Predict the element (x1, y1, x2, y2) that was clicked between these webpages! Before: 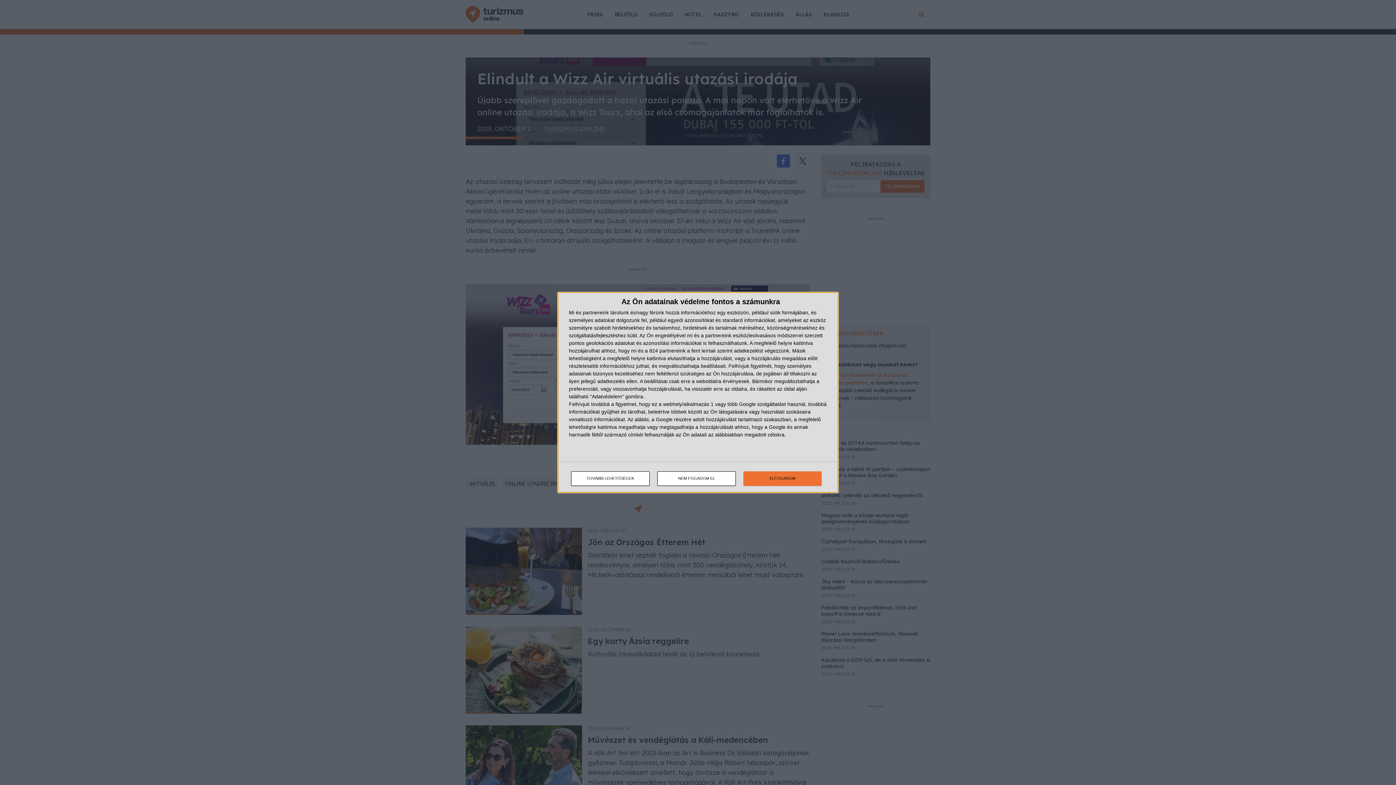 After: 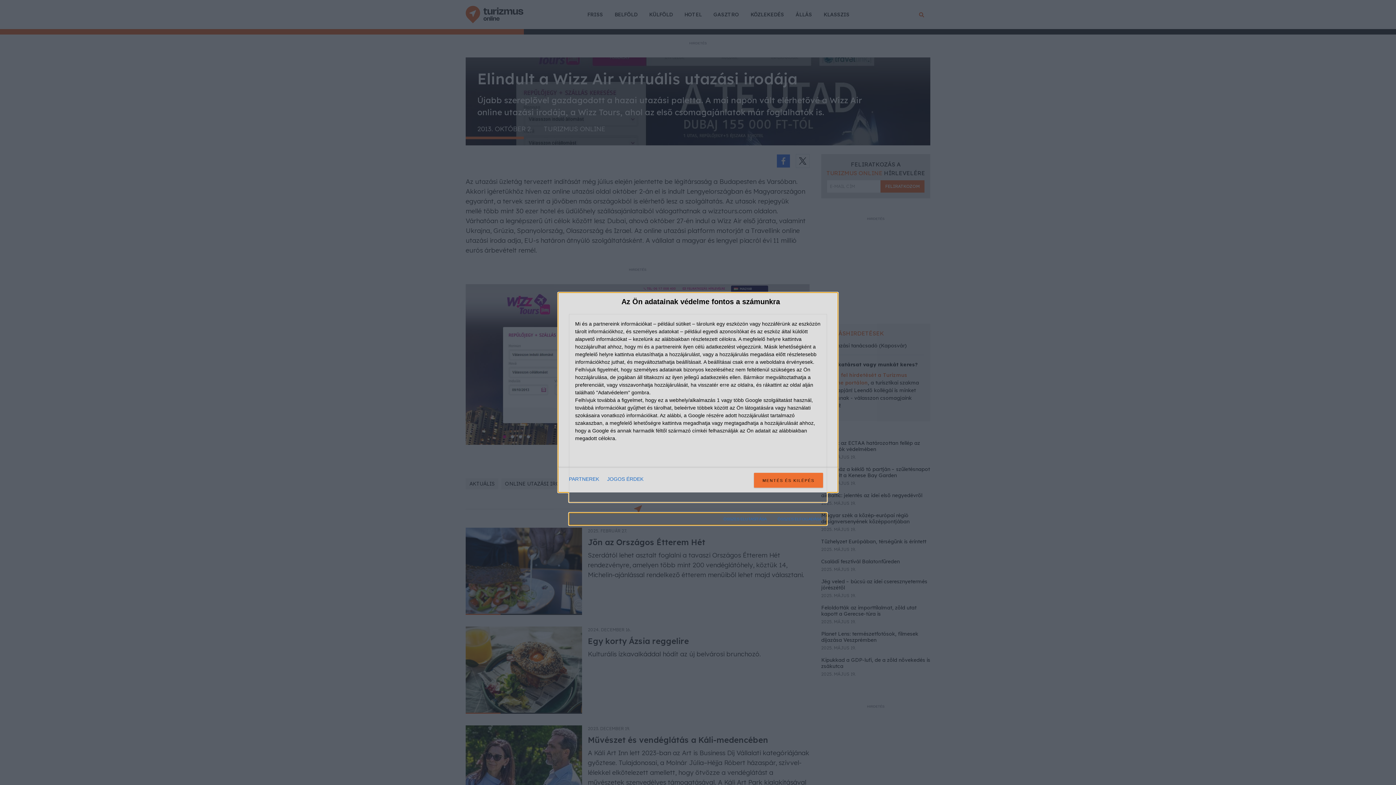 Action: label: TOVÁBBI LEHETŐSÉGEK bbox: (571, 471, 649, 486)